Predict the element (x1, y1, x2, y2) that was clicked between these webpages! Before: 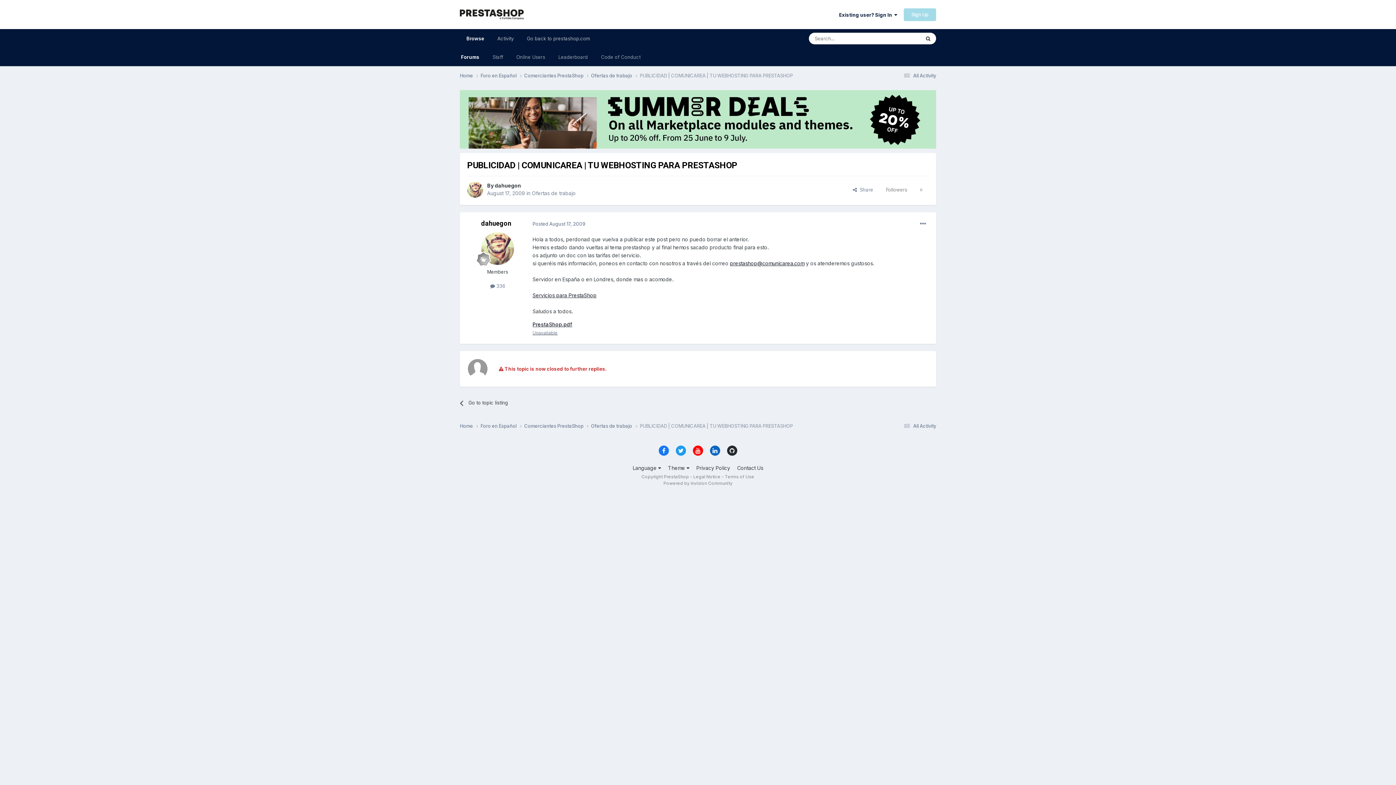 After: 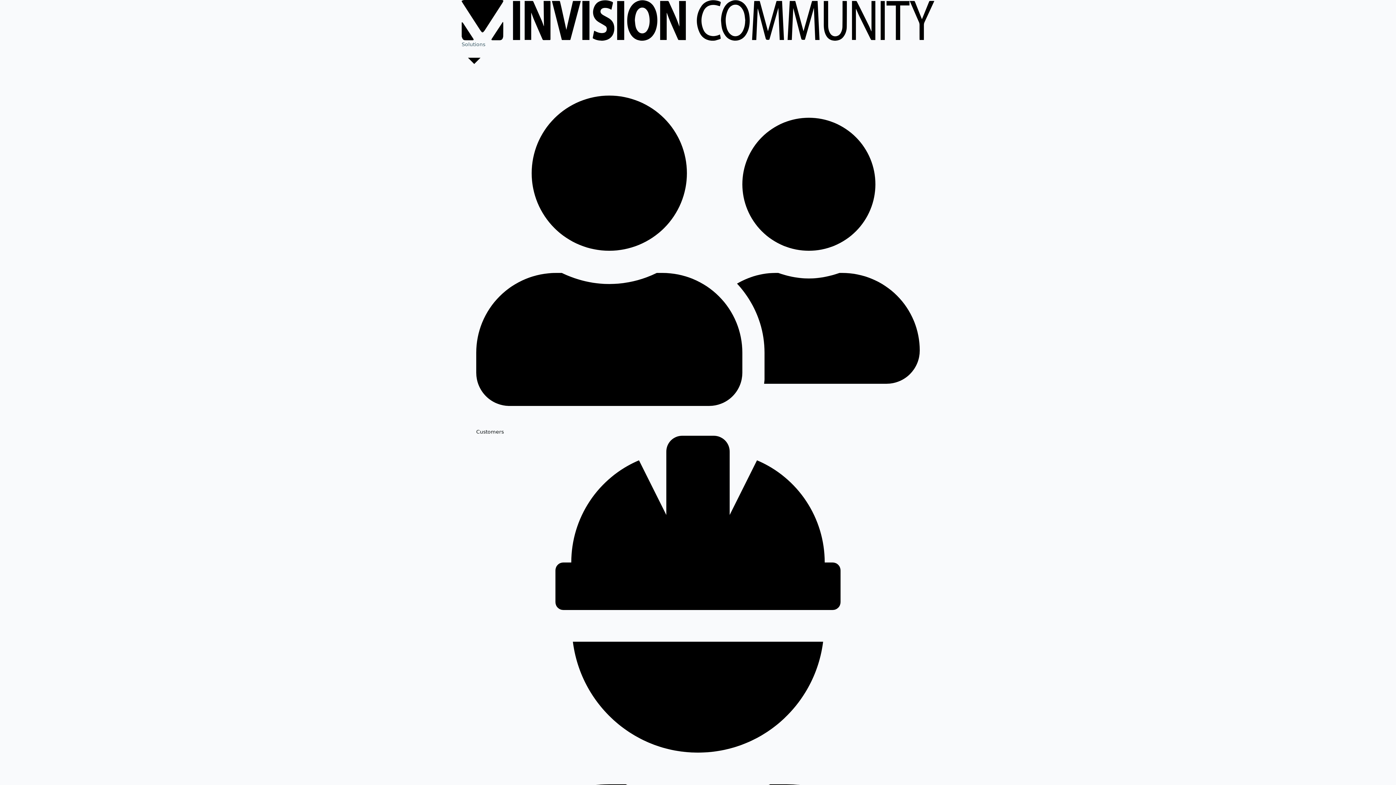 Action: bbox: (663, 480, 732, 486) label: Powered by Invision Community